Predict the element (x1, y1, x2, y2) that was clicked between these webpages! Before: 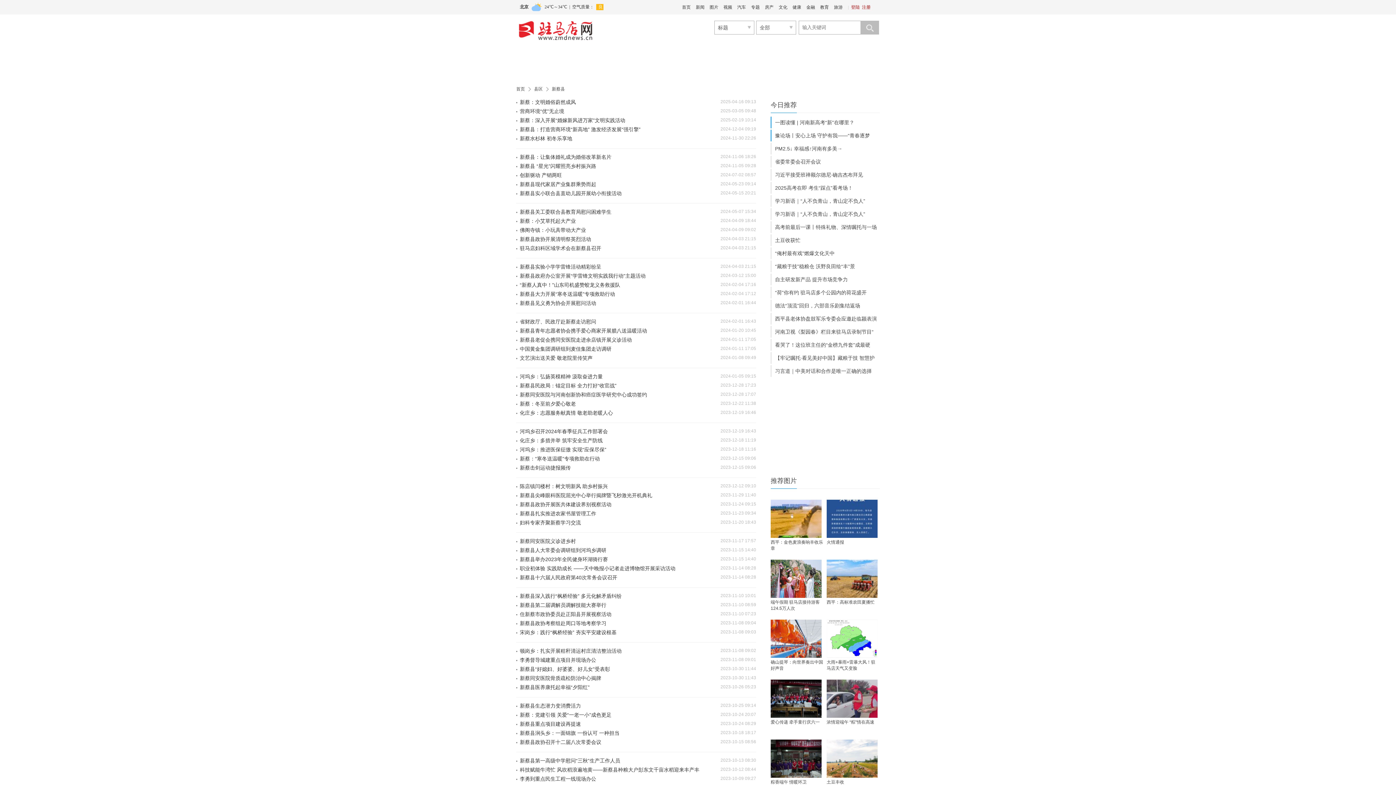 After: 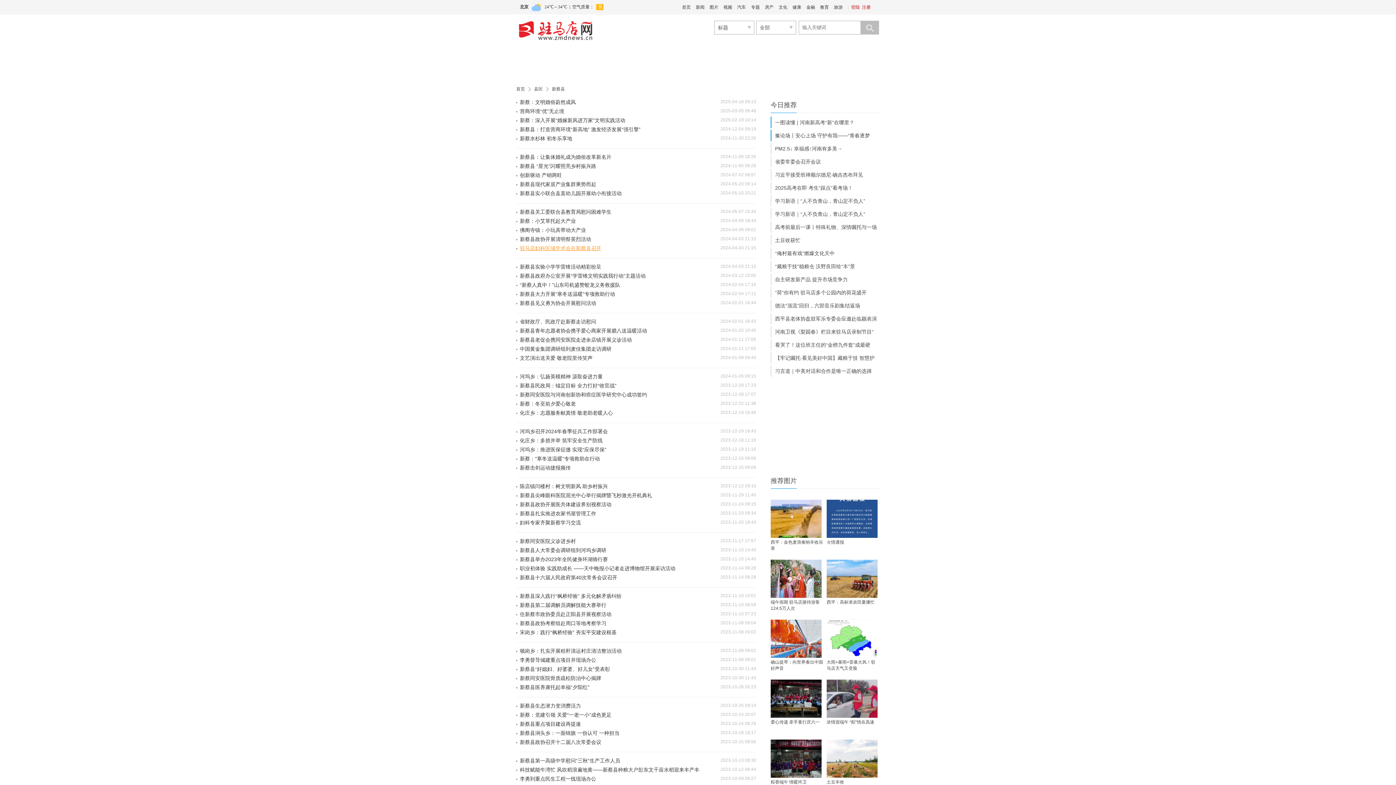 Action: bbox: (520, 245, 601, 252) label: 驻马店妇科区域学术会在新蔡县召开